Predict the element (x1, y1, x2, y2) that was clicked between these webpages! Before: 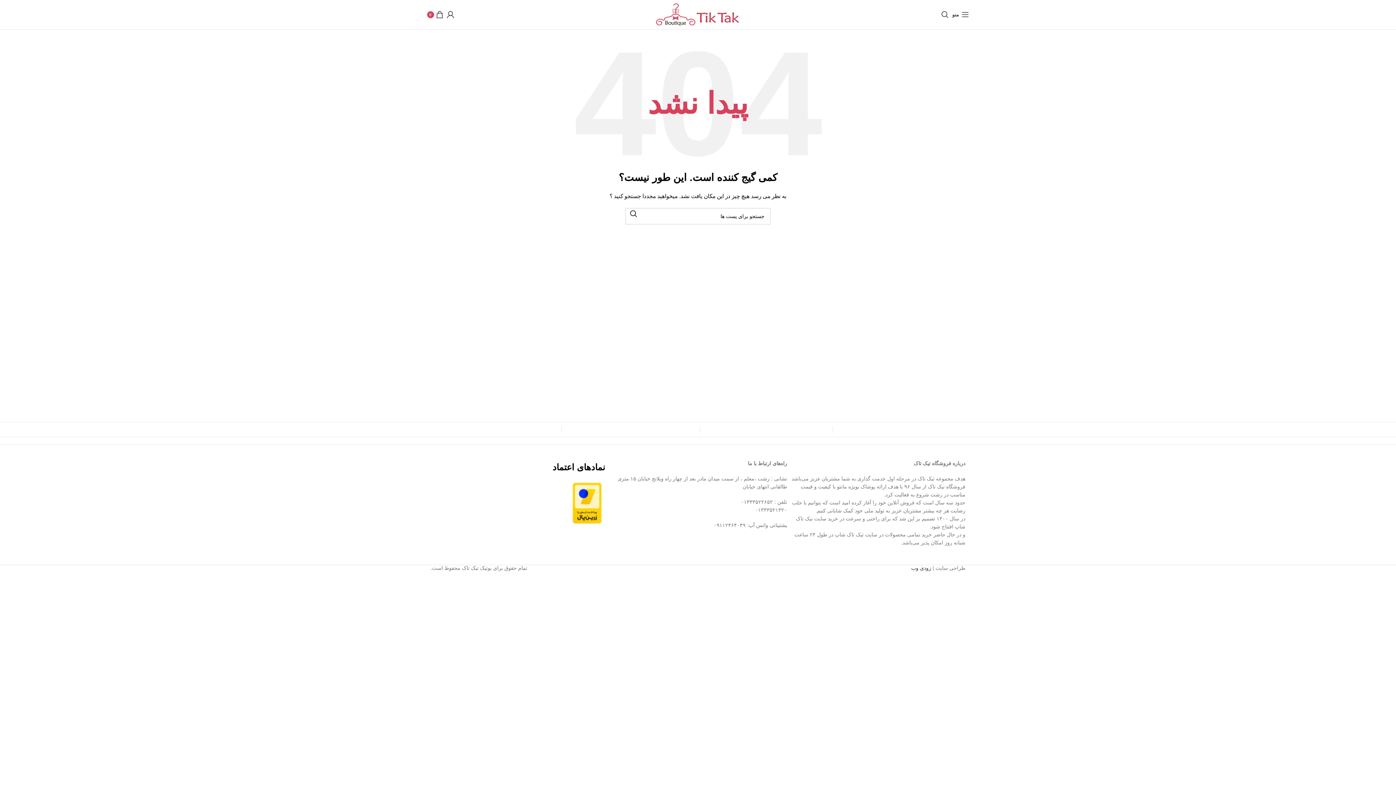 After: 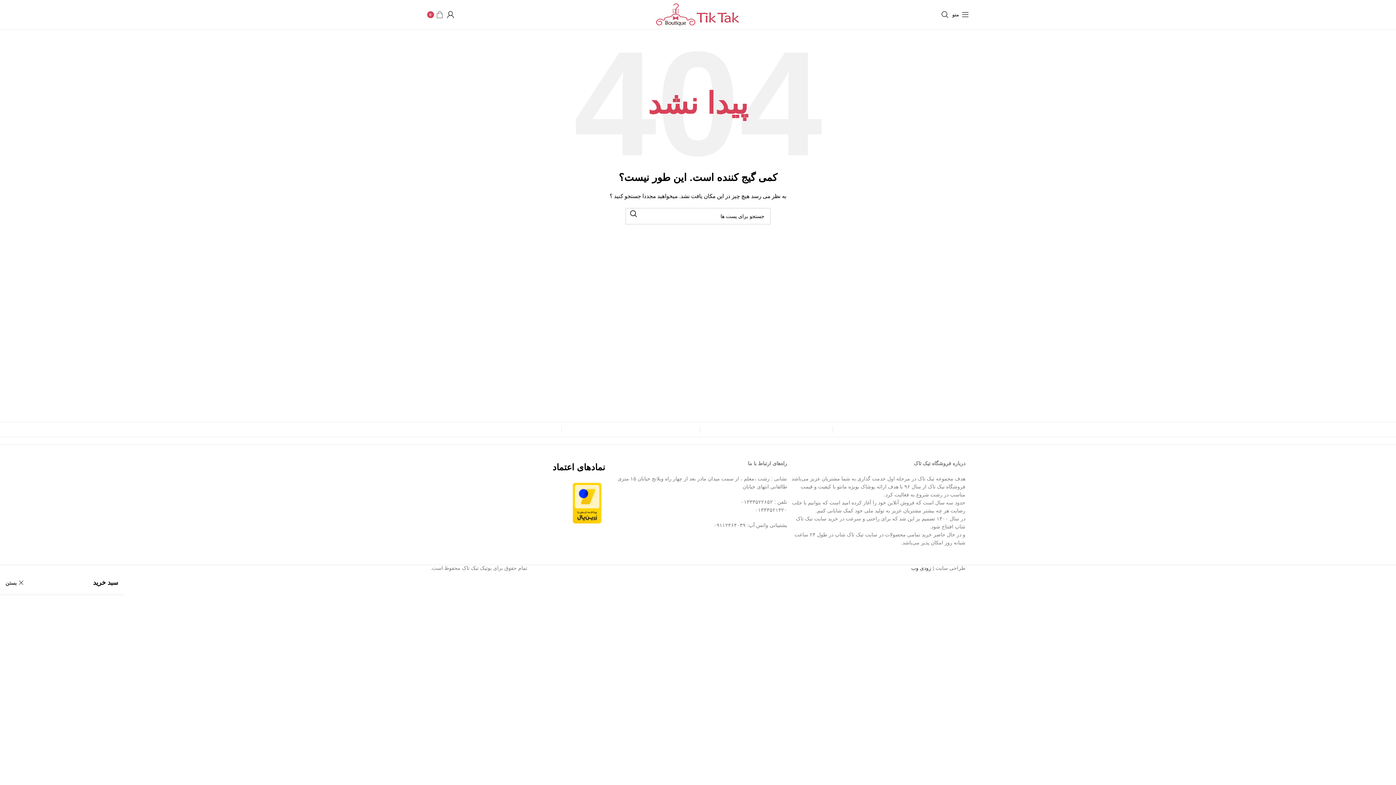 Action: bbox: (427, 7, 443, 21) label: 0